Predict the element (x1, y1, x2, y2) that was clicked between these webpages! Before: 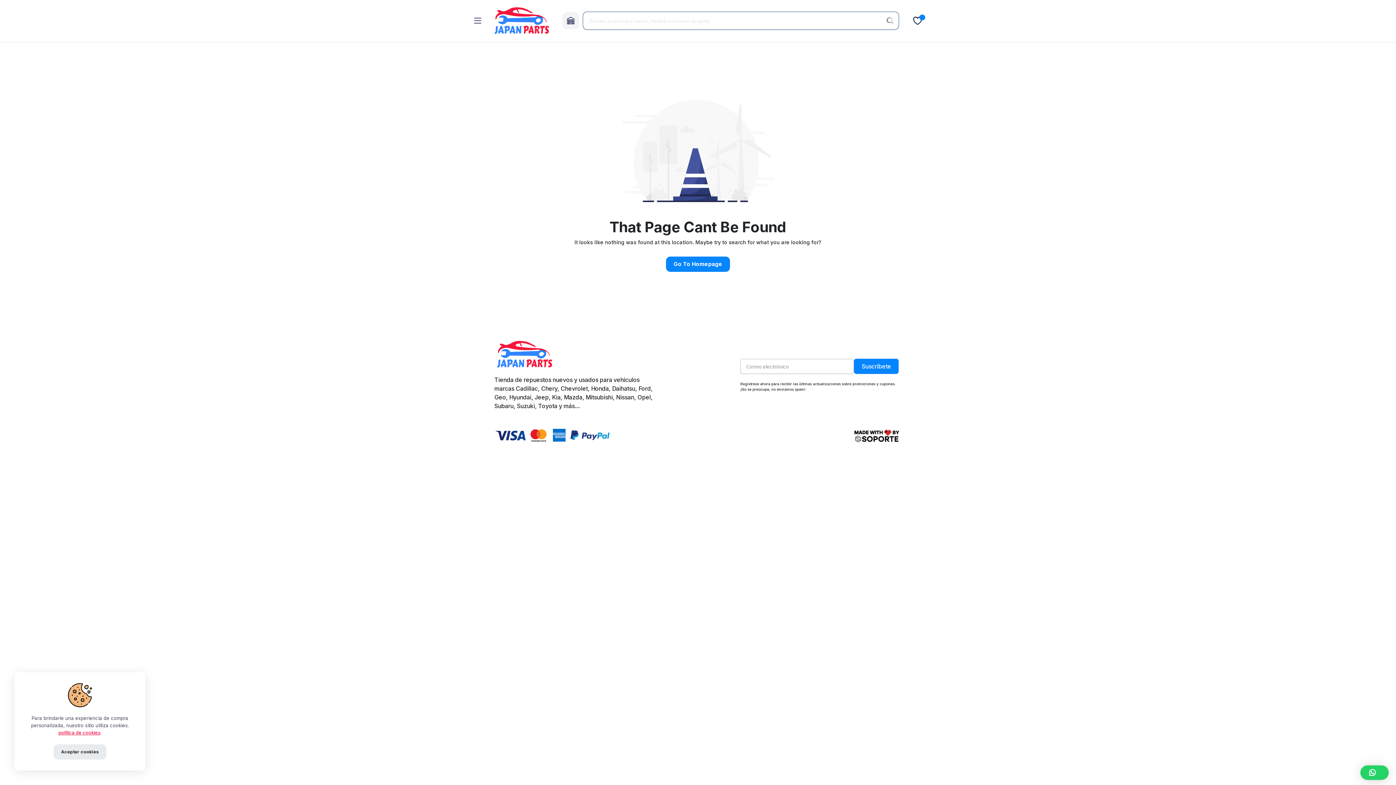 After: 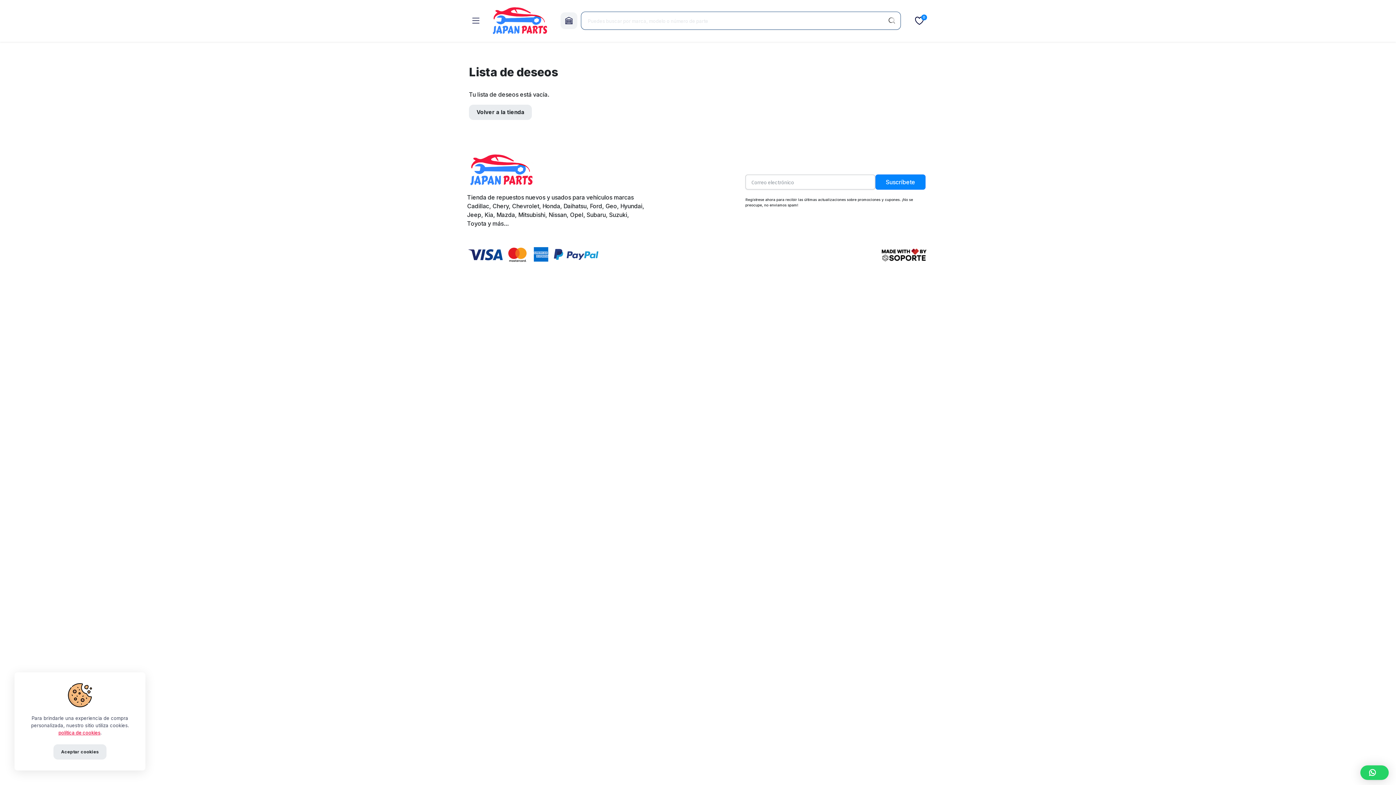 Action: bbox: (910, 13, 925, 28)